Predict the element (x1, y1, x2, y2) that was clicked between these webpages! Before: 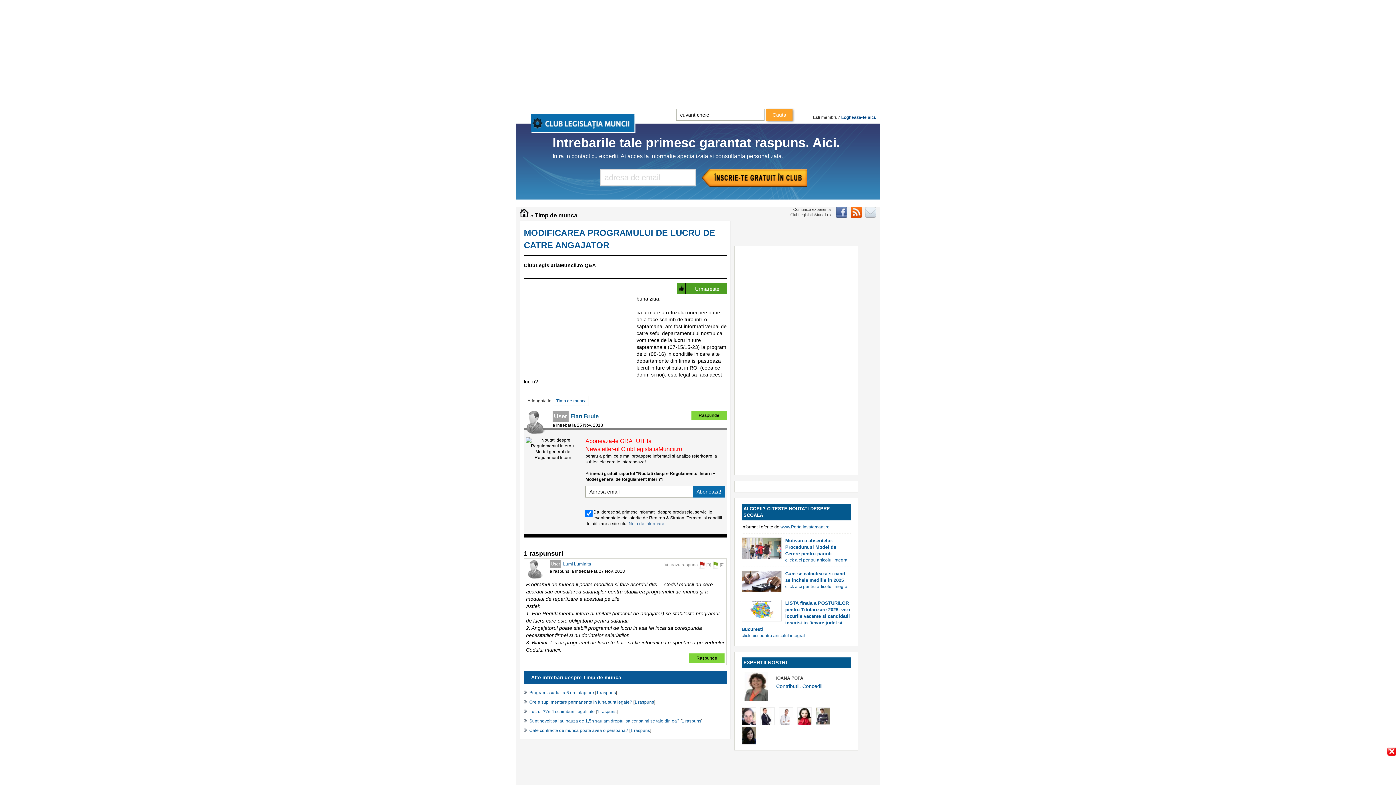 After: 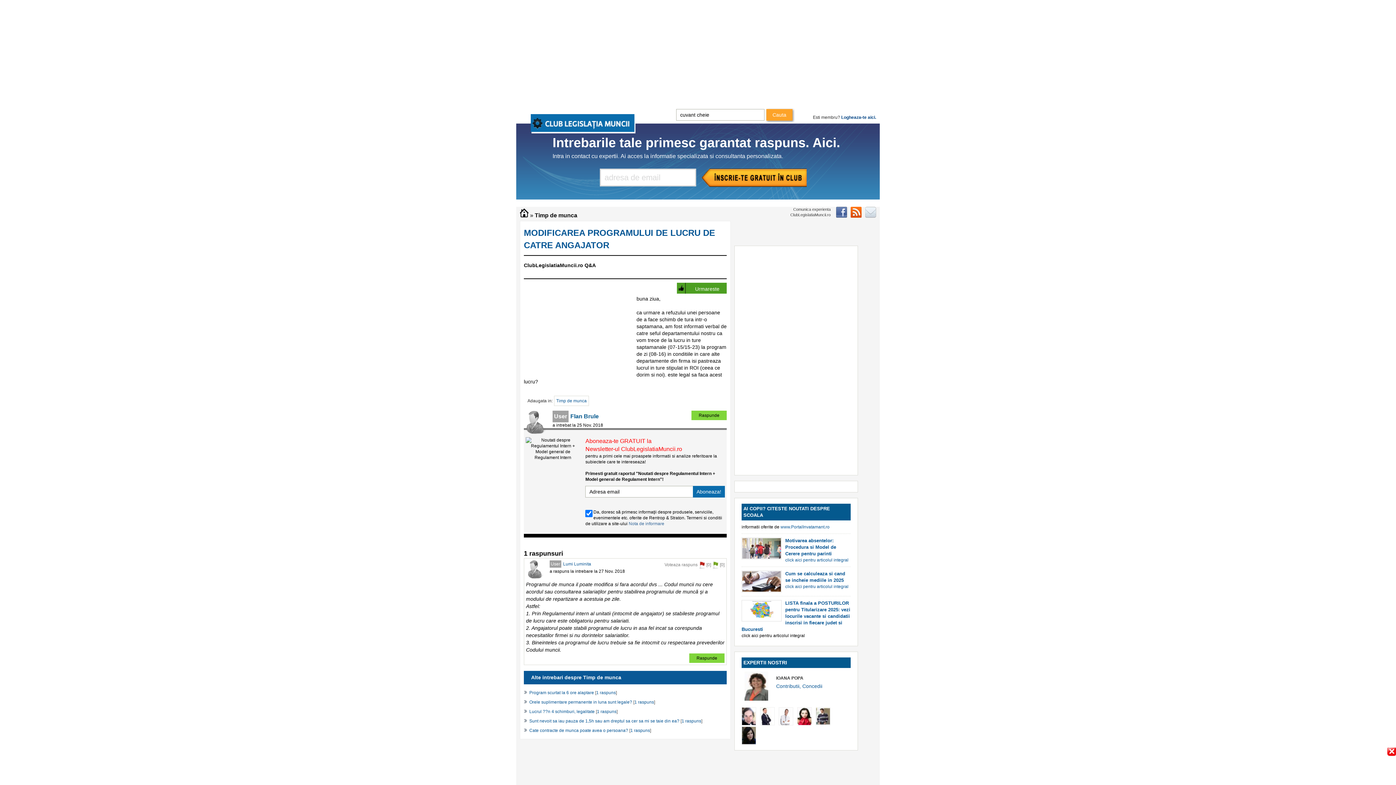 Action: bbox: (741, 633, 805, 638) label: click aici pentru articolul integral